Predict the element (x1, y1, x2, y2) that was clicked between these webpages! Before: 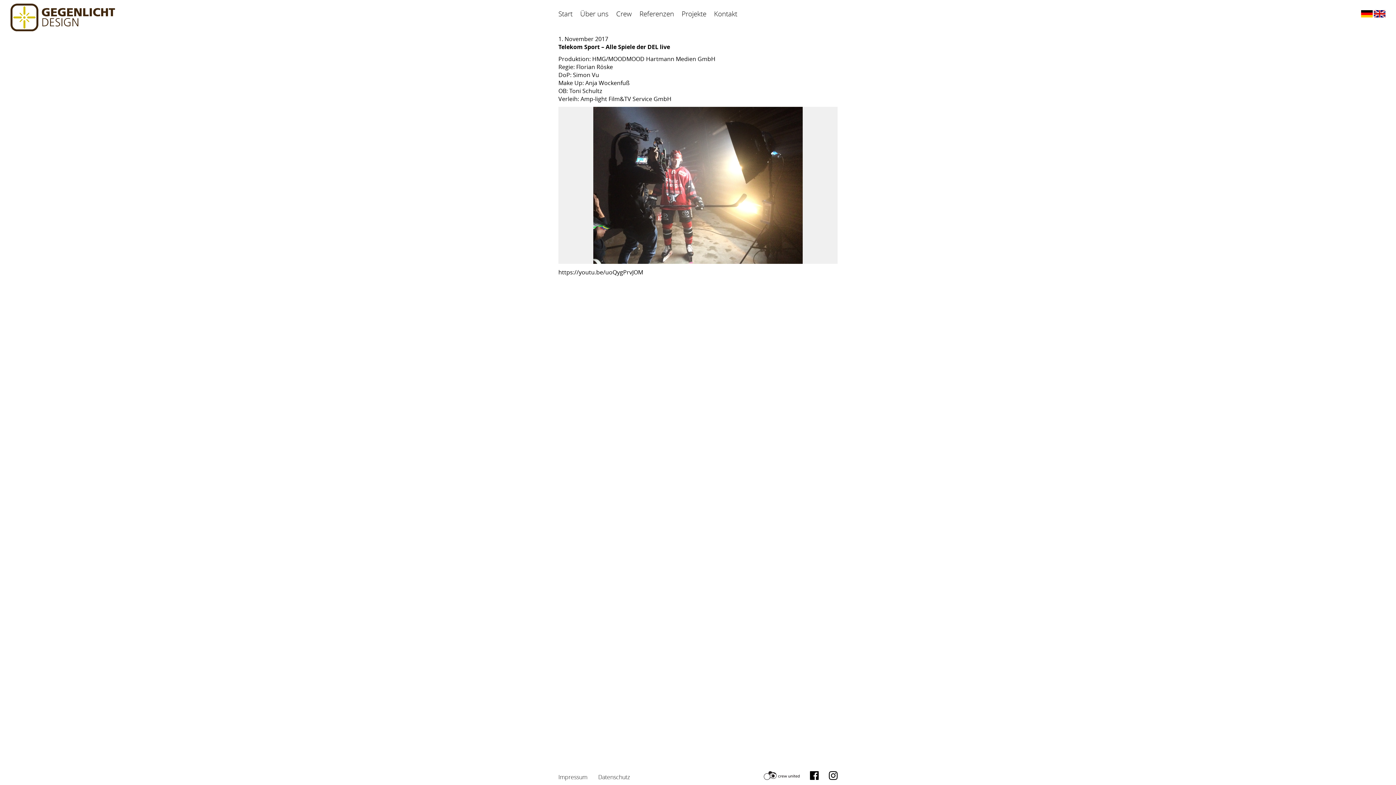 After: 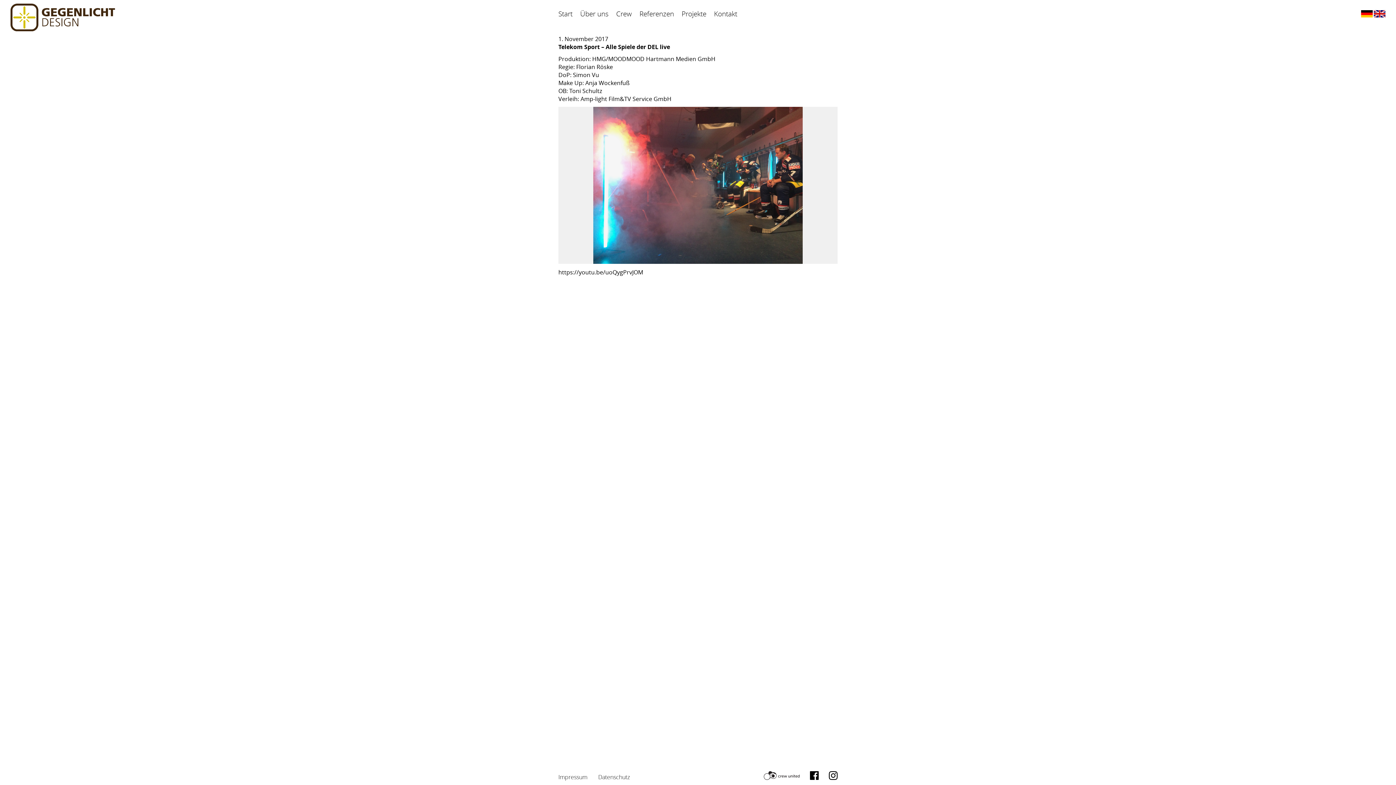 Action: bbox: (829, 770, 837, 781)